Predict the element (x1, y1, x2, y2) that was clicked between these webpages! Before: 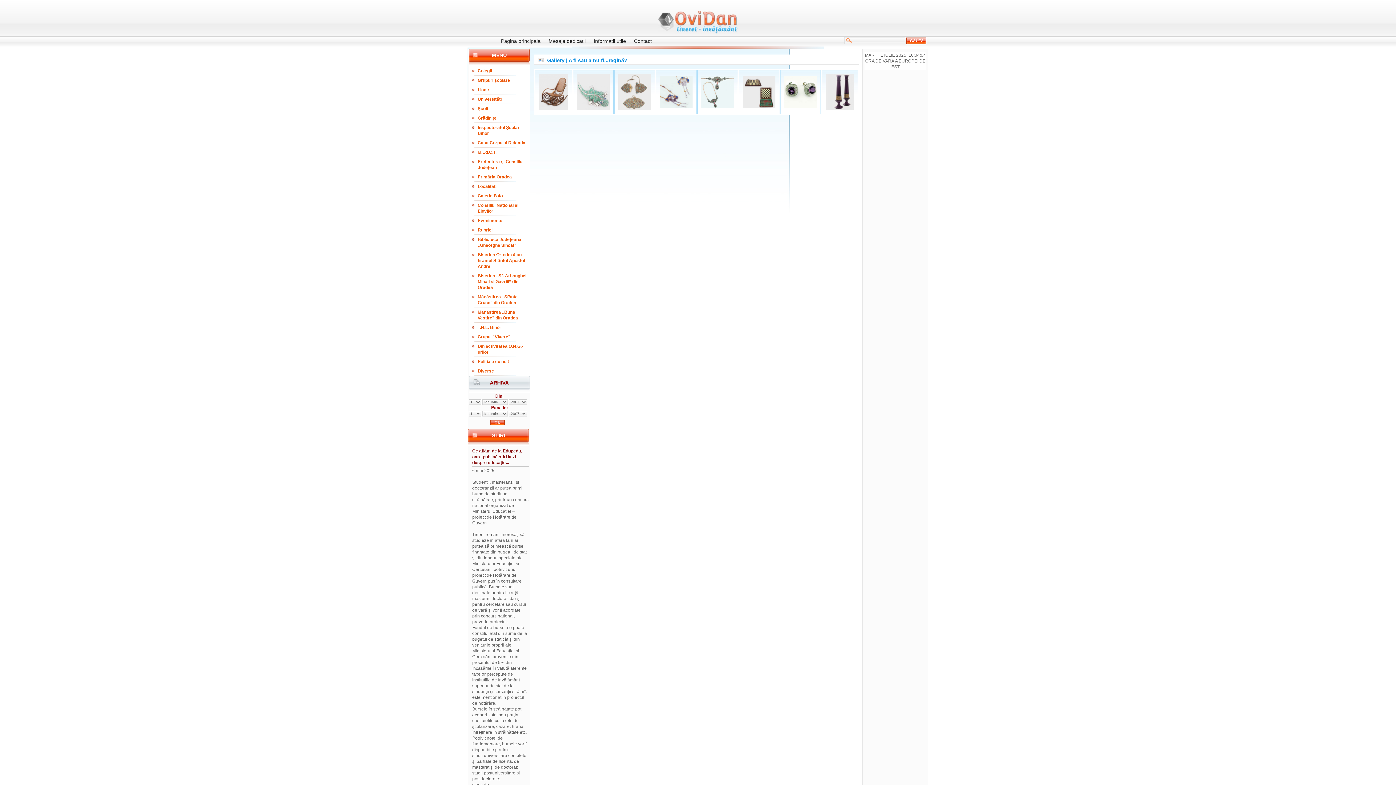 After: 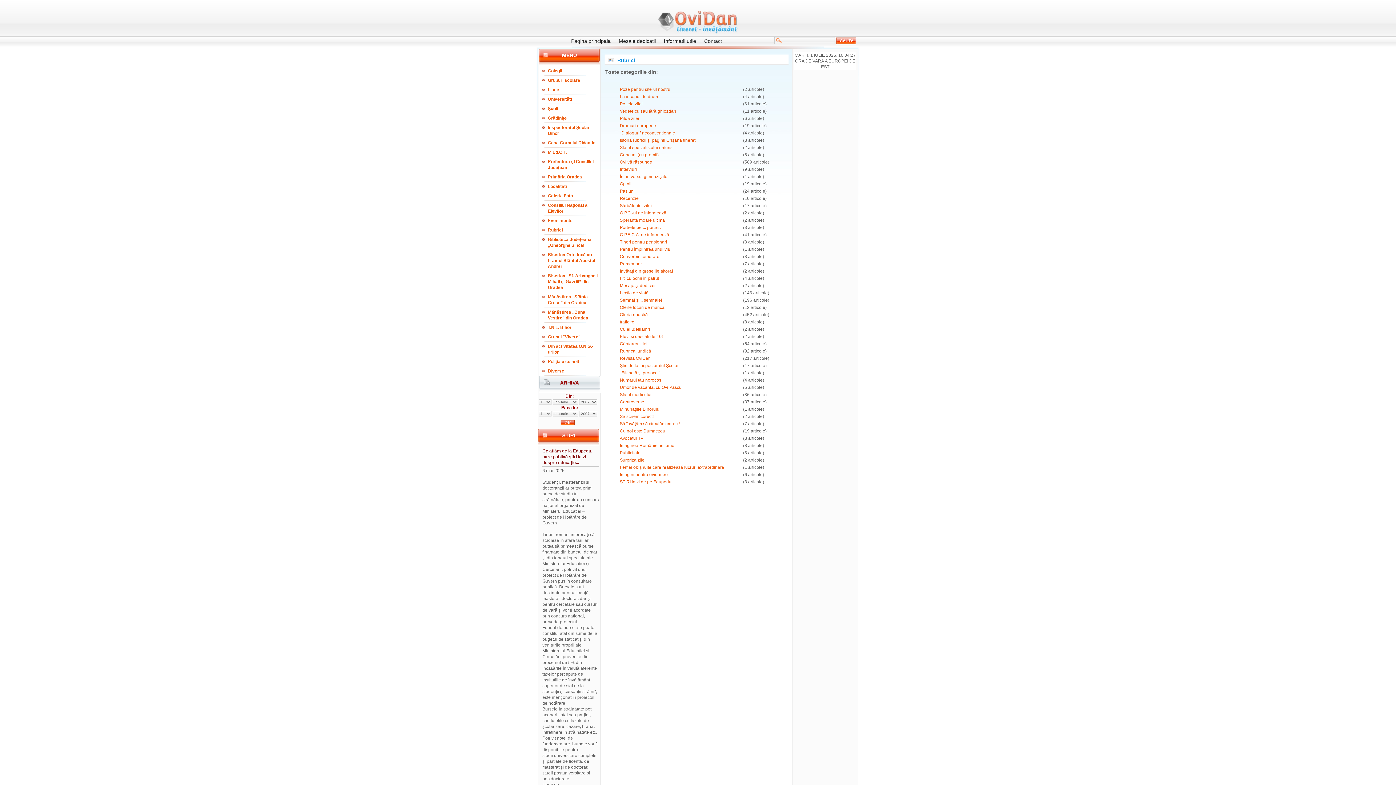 Action: label: Rubrici bbox: (472, 225, 530, 234)